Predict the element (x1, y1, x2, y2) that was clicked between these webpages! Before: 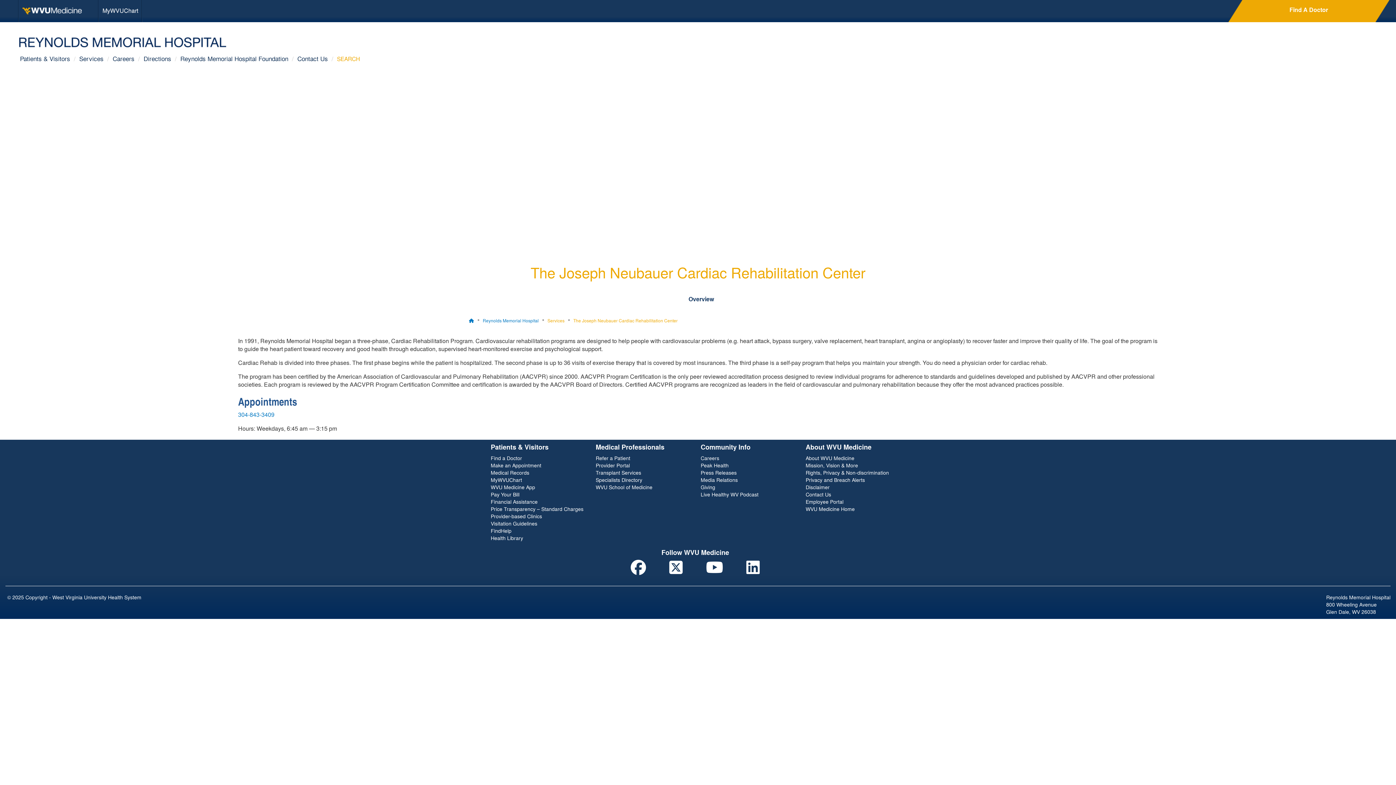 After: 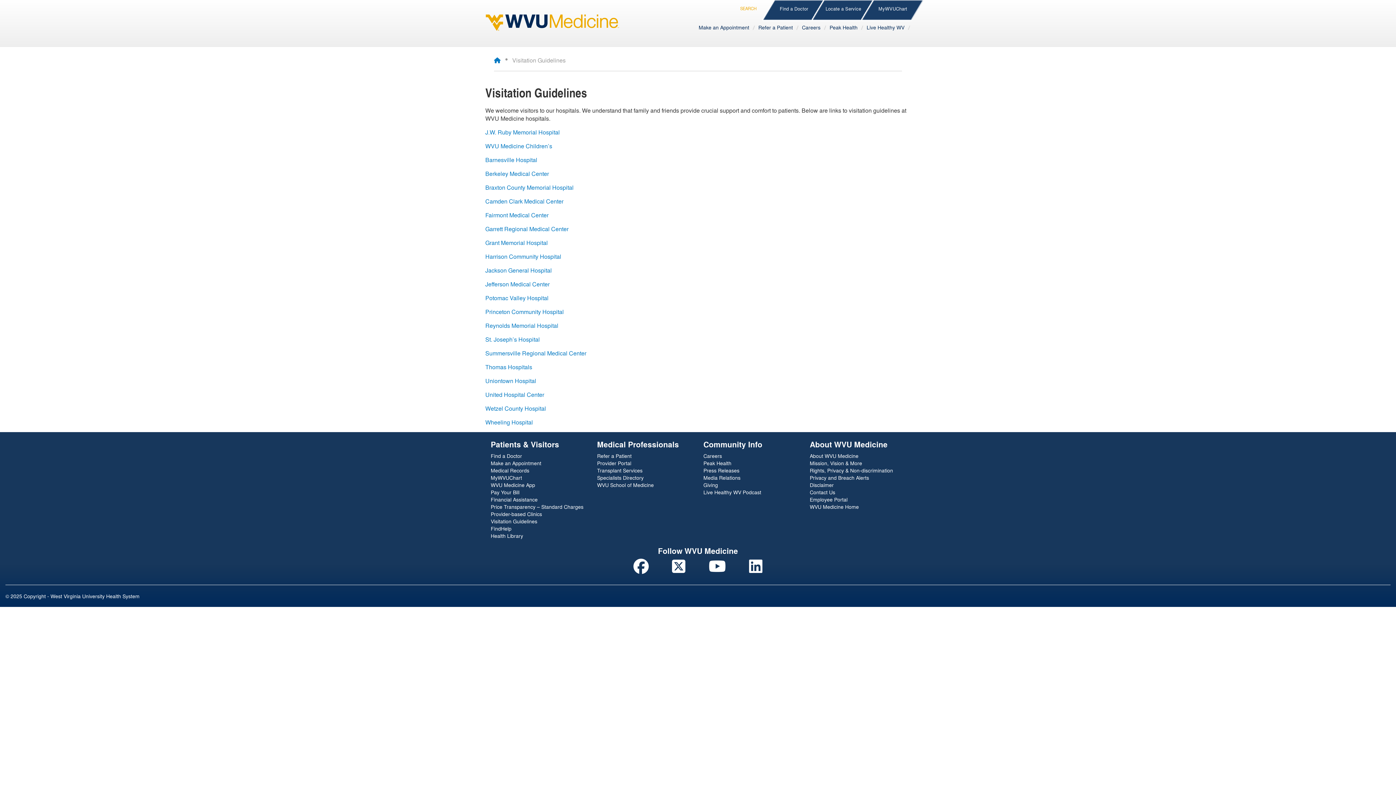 Action: bbox: (490, 520, 537, 527) label: Visitation Guidelines